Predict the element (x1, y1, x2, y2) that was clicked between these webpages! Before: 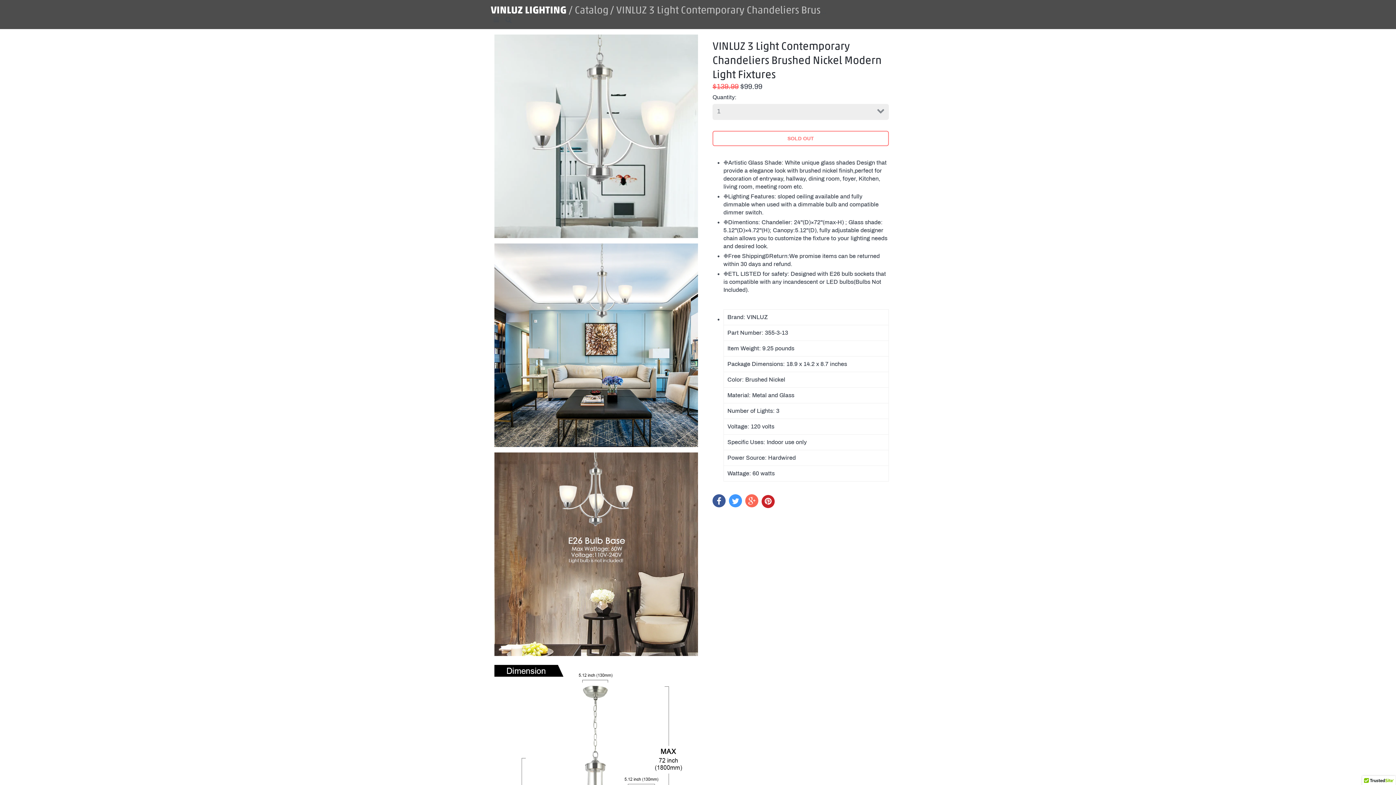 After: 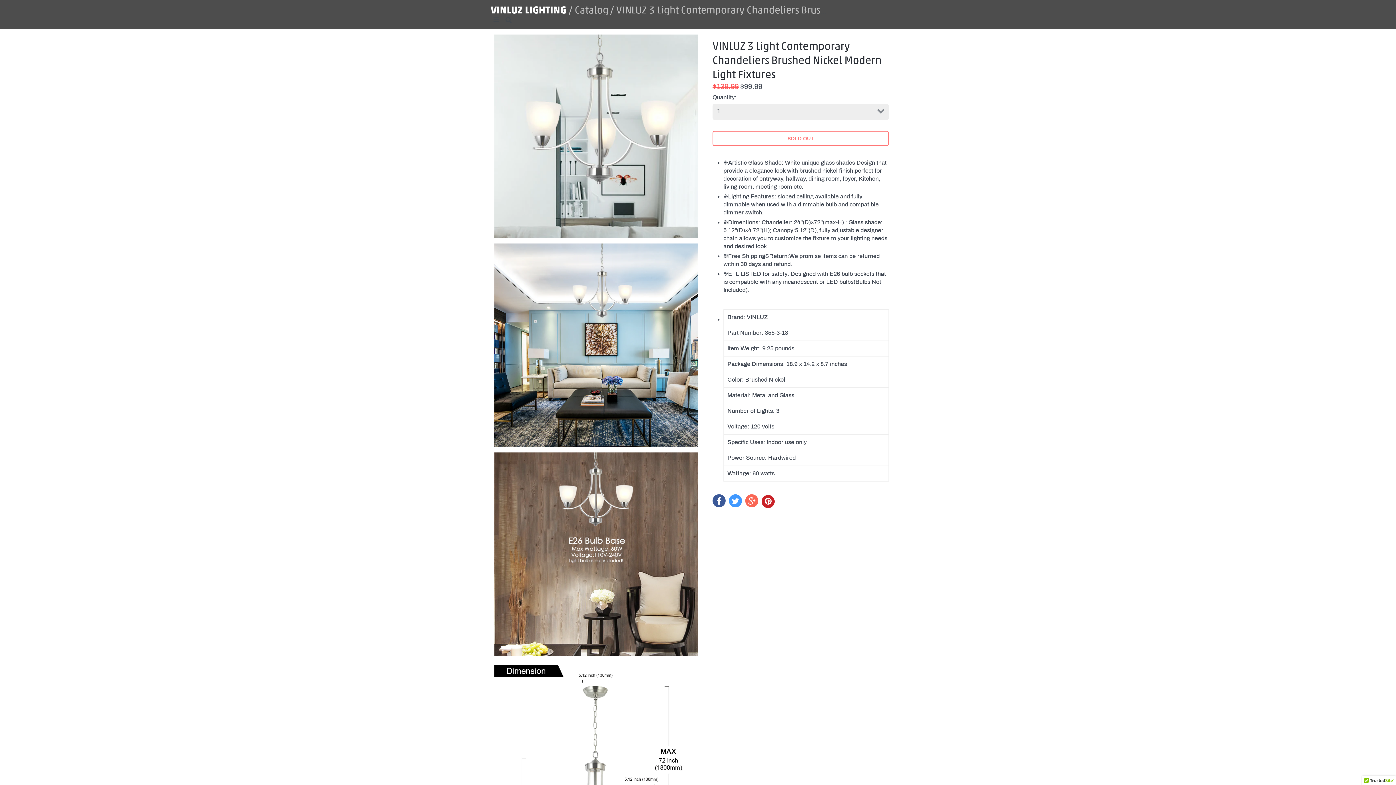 Action: bbox: (712, 494, 725, 507)